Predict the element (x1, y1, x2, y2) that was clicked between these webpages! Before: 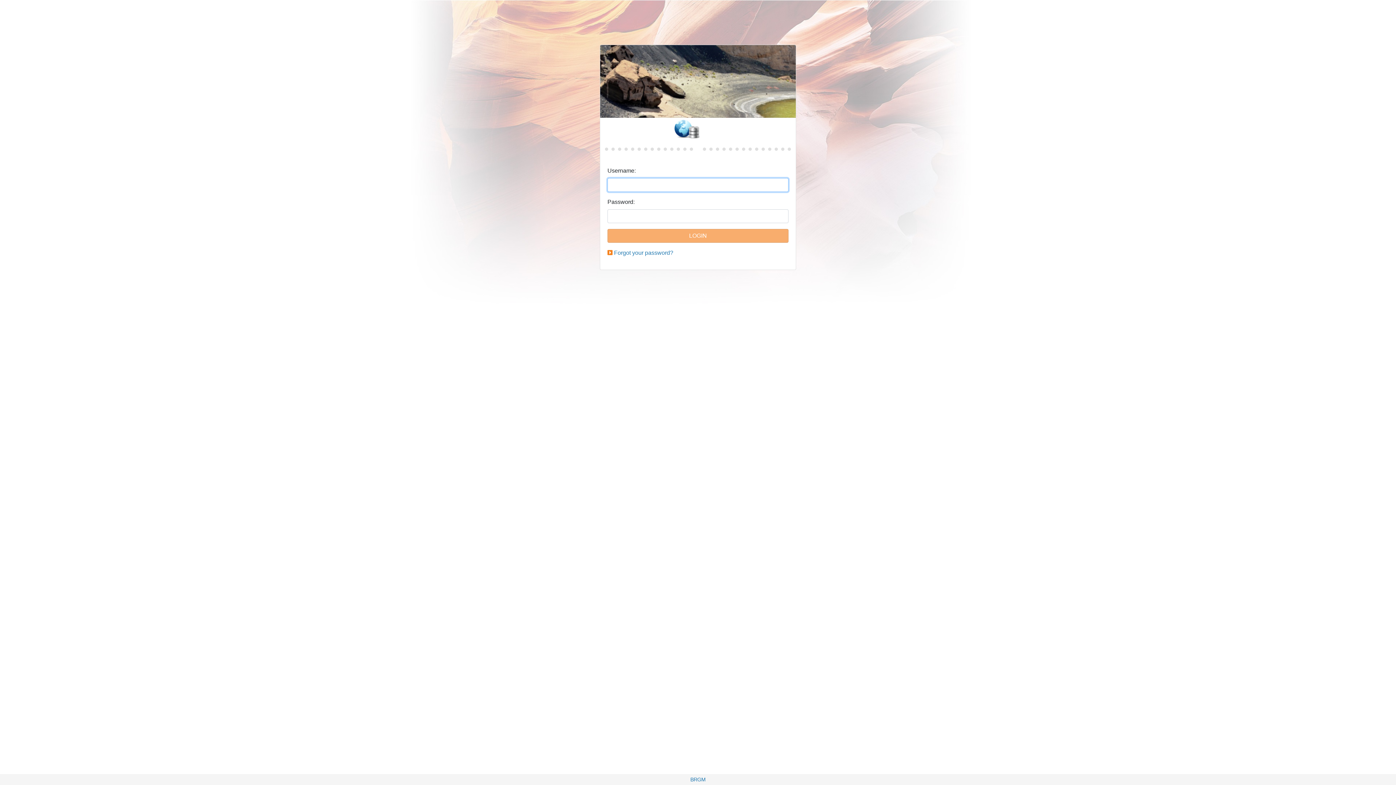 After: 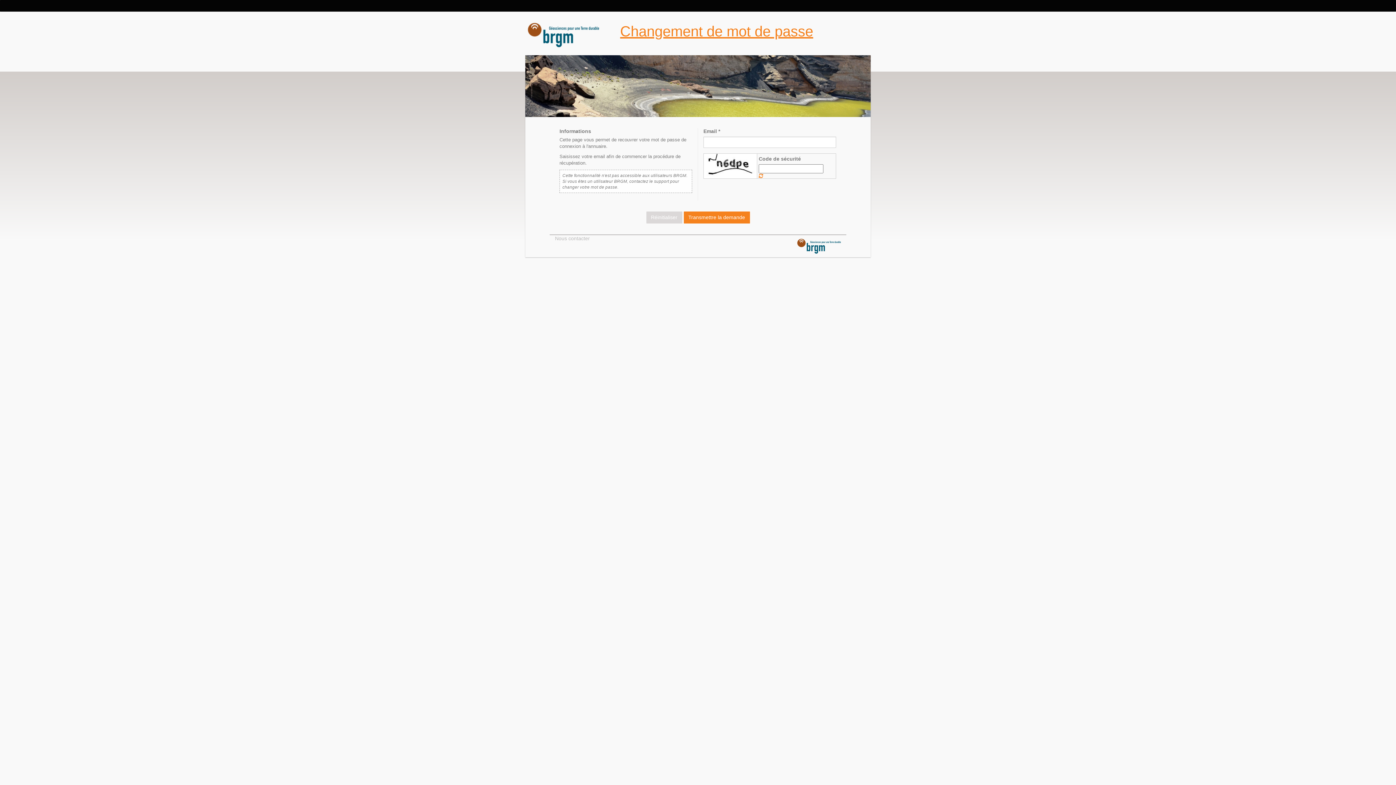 Action: label: Forgot your password? bbox: (614, 249, 673, 256)